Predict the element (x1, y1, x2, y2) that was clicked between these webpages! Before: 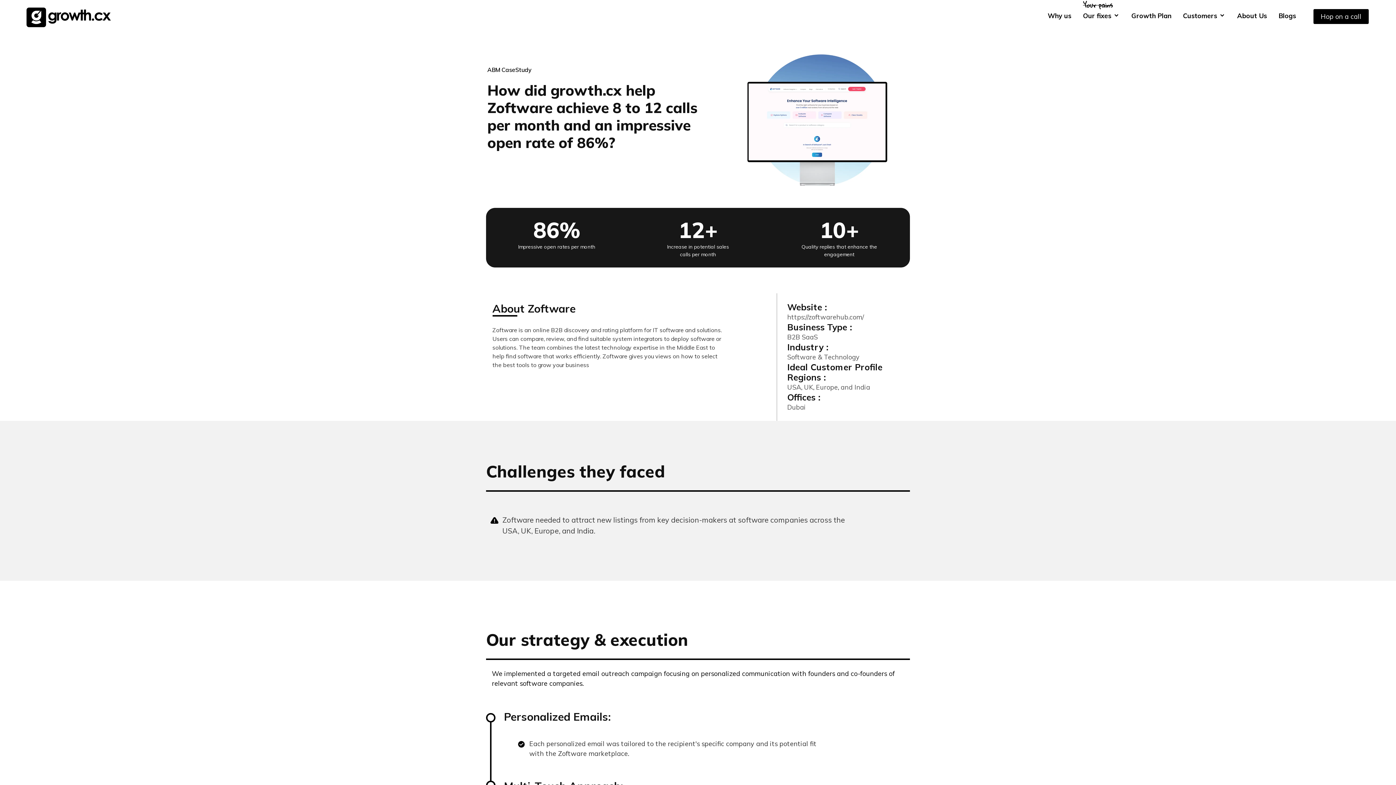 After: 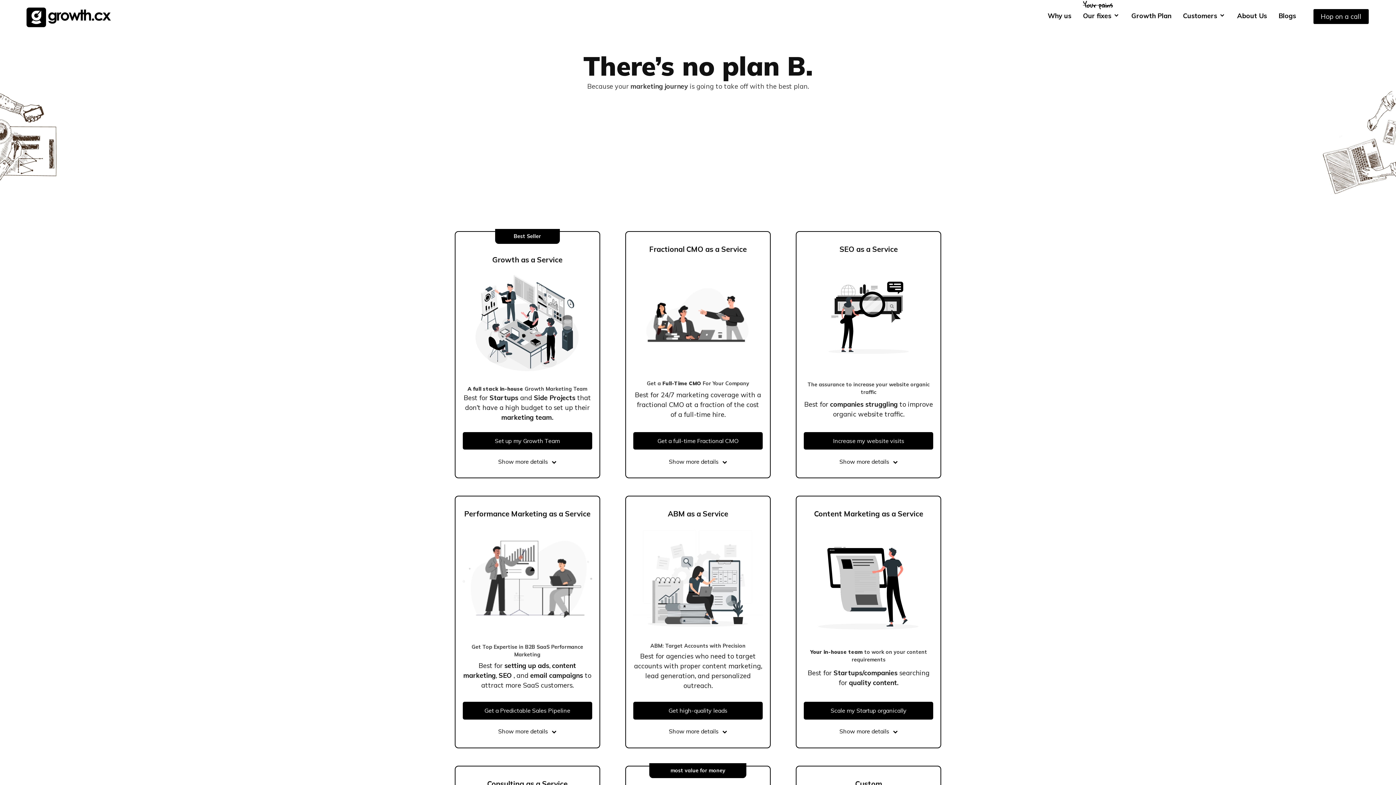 Action: label: Growth Plan bbox: (1131, 6, 1171, 25)